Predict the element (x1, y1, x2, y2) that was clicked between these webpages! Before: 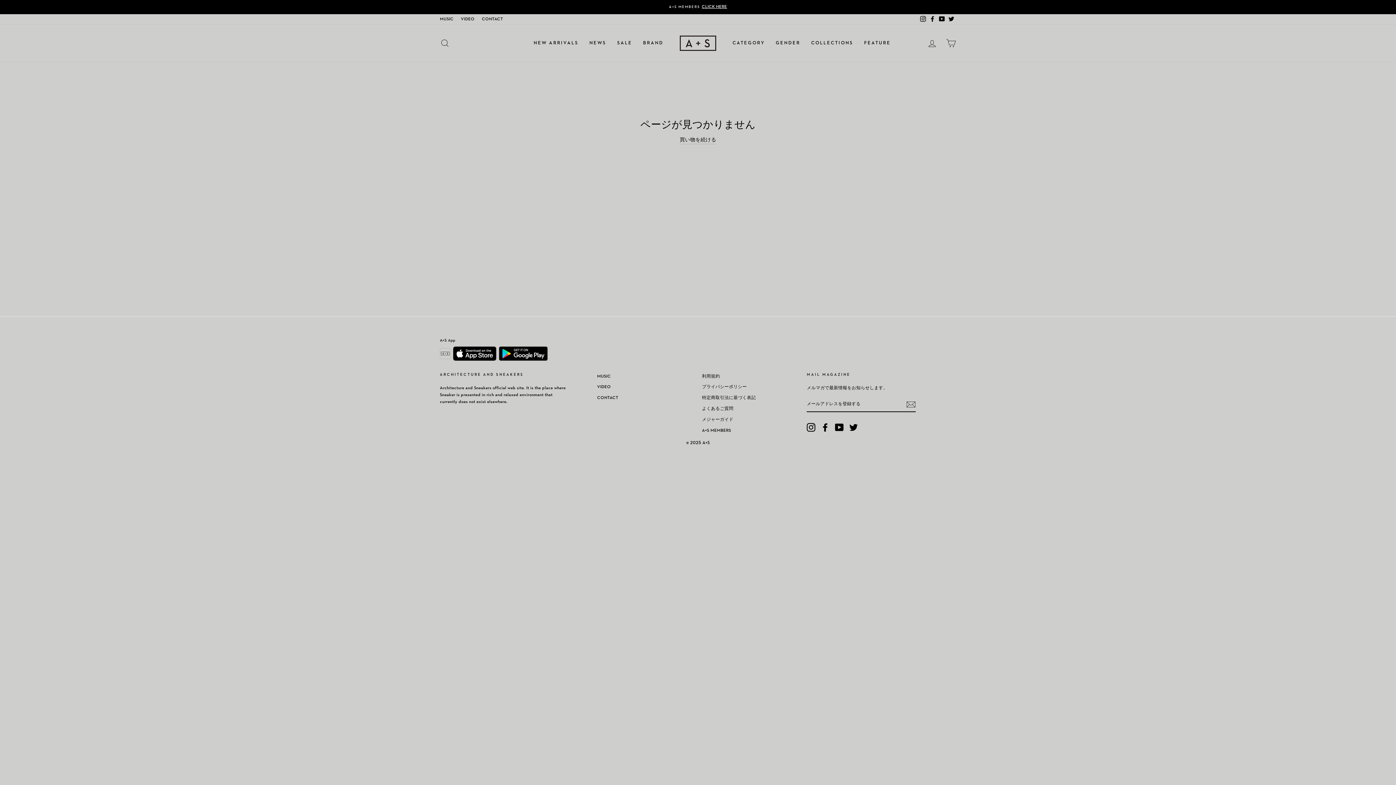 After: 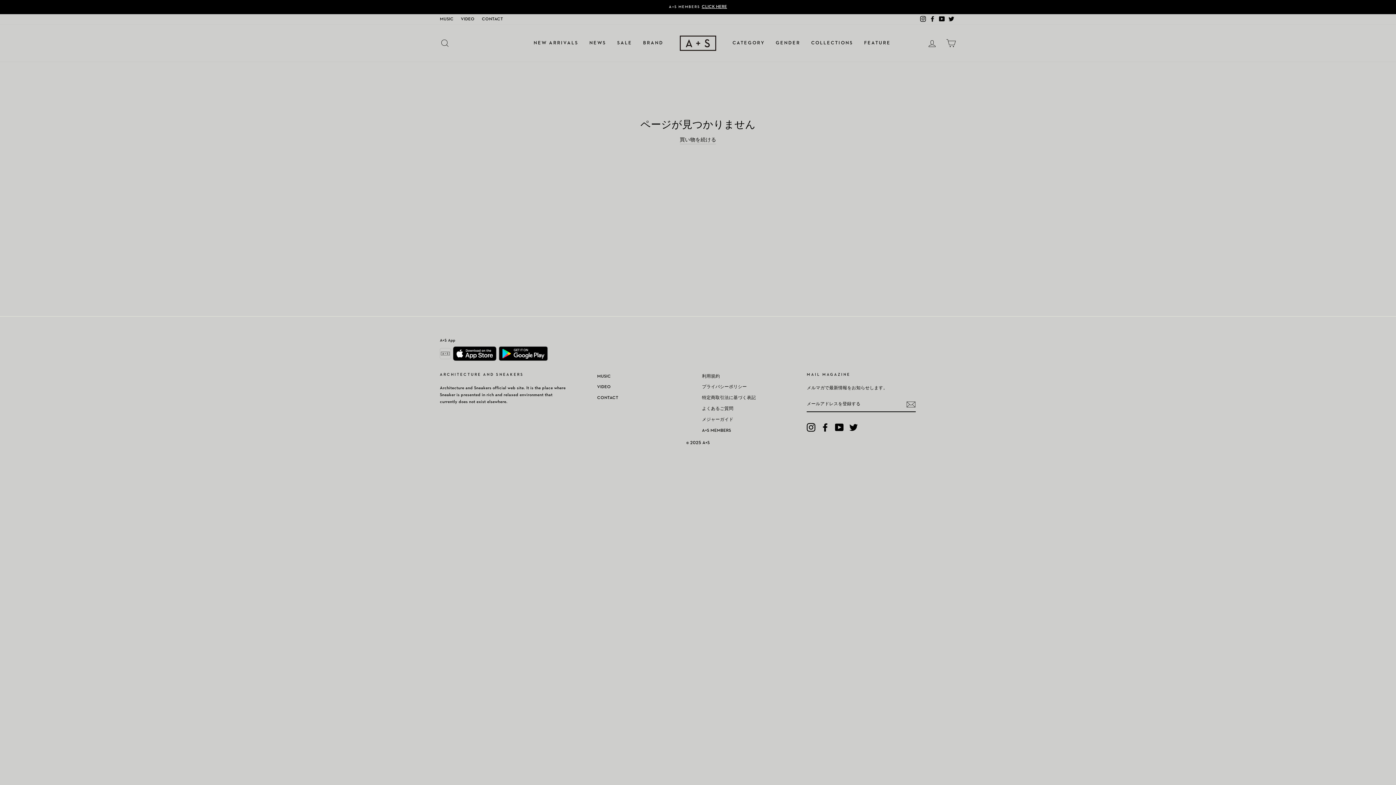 Action: label: Twitter bbox: (946, 14, 956, 24)